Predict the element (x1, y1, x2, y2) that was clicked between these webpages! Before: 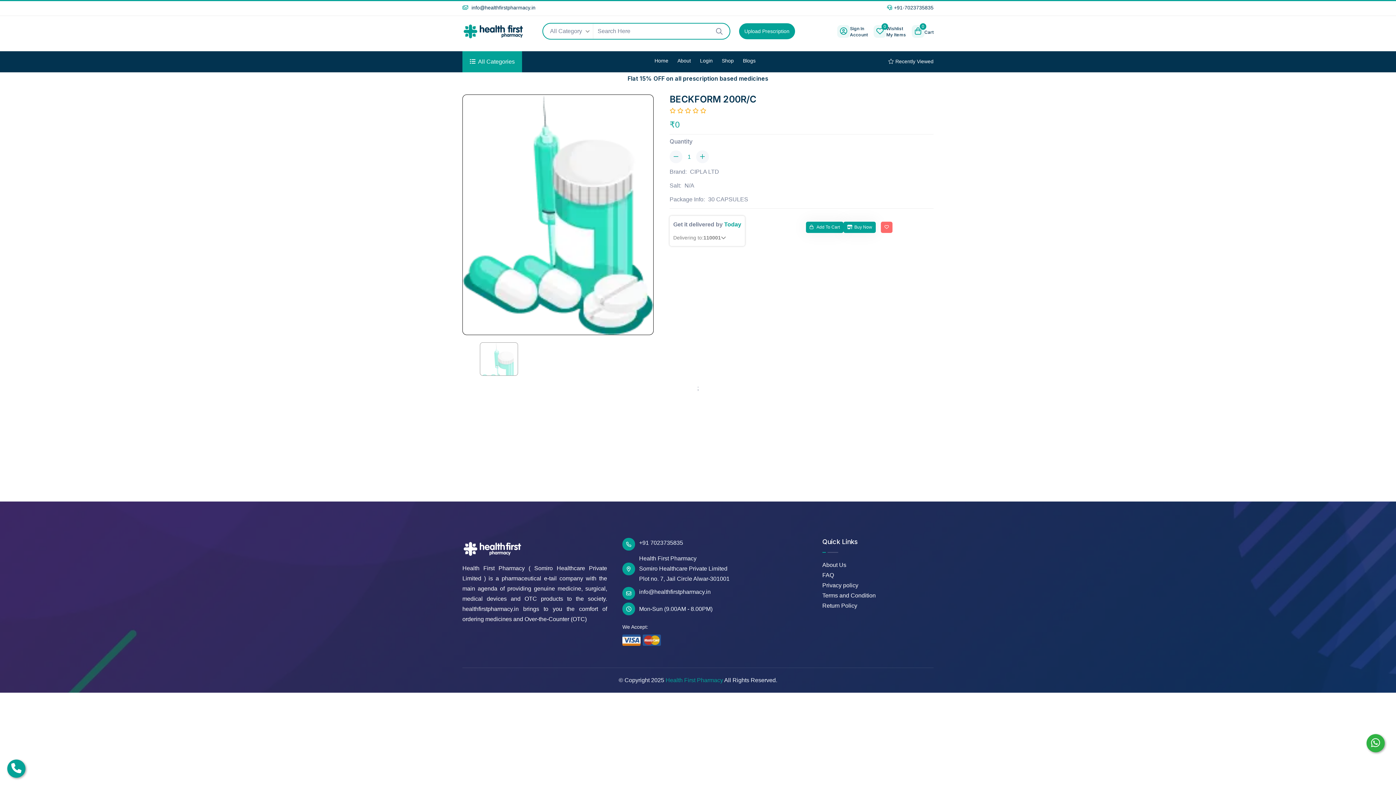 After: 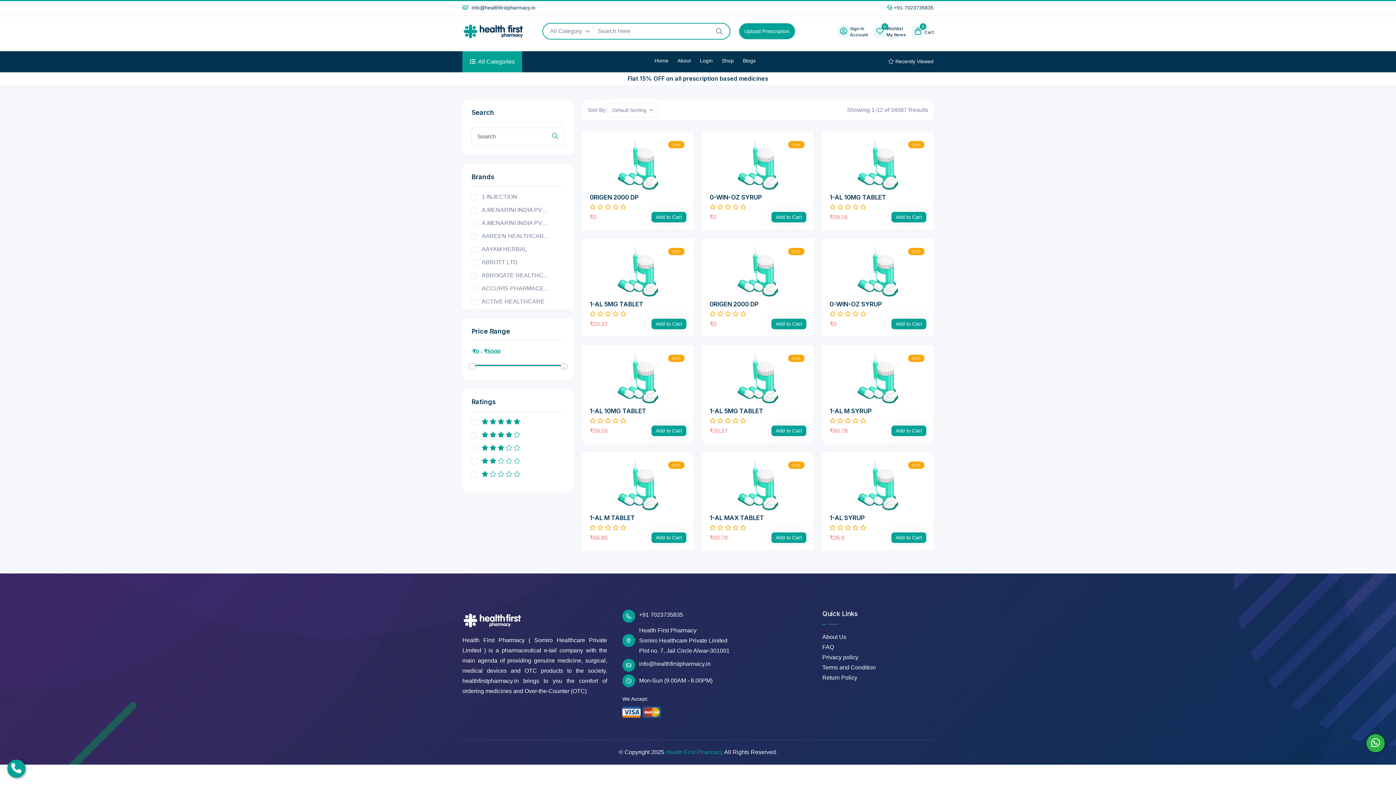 Action: bbox: (710, 23, 728, 39)